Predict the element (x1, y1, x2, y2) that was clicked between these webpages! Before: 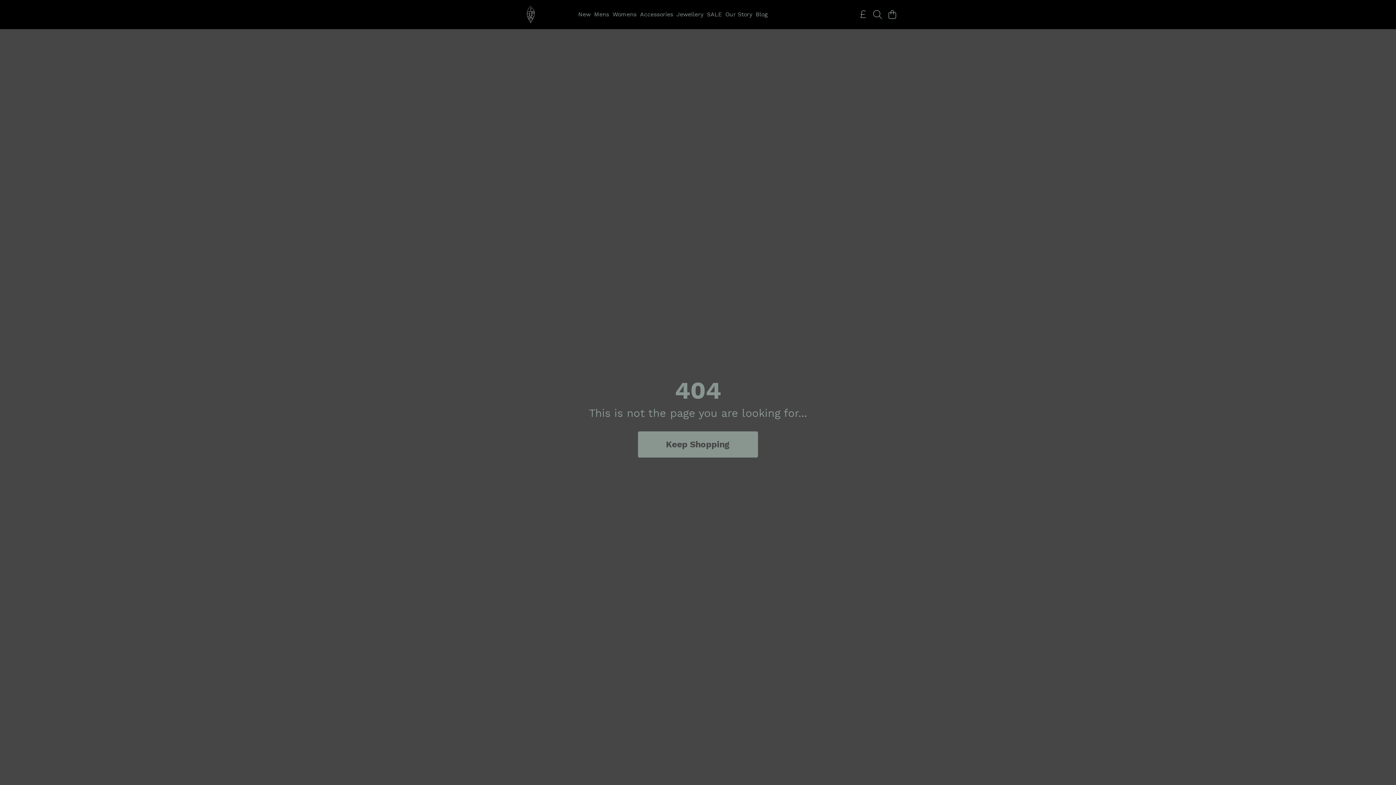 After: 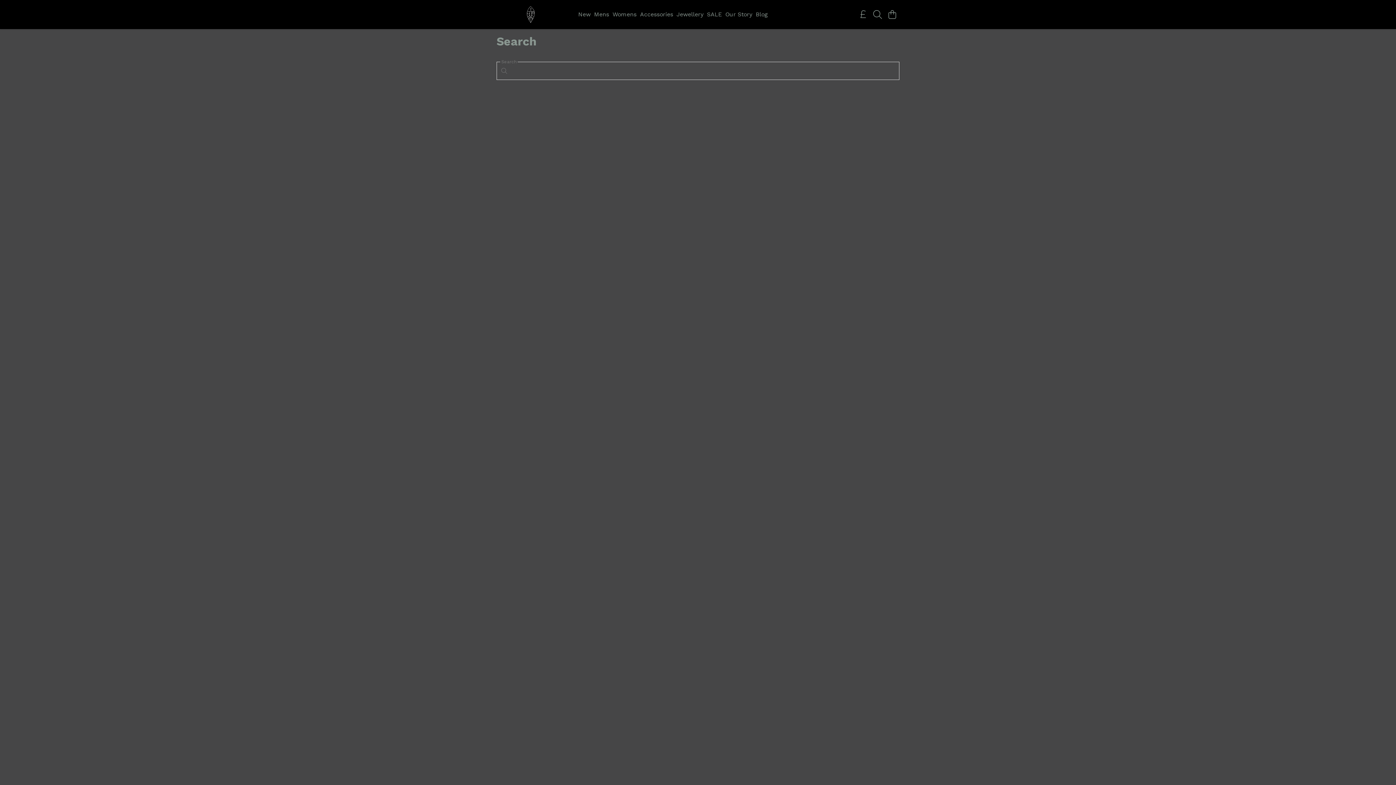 Action: bbox: (870, 7, 885, 21) label: Search